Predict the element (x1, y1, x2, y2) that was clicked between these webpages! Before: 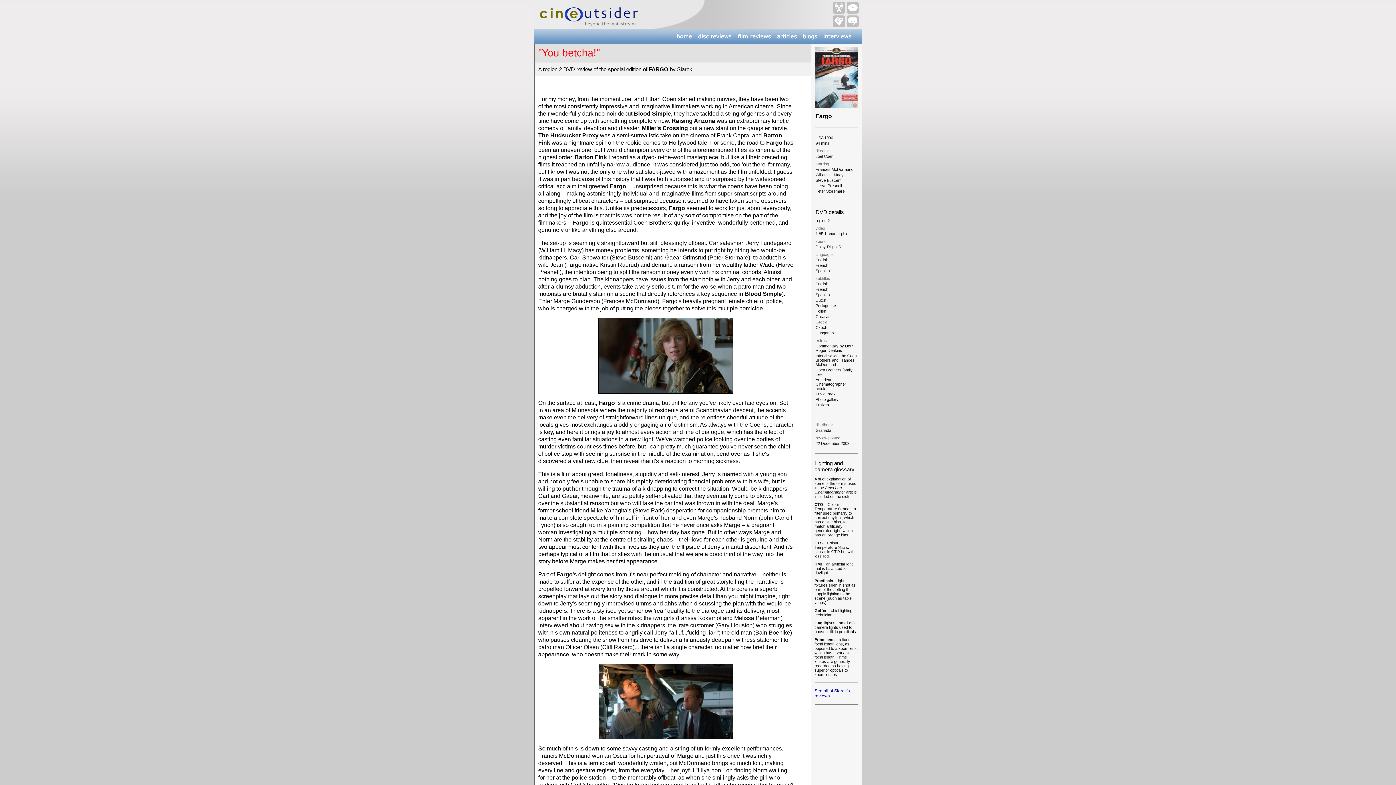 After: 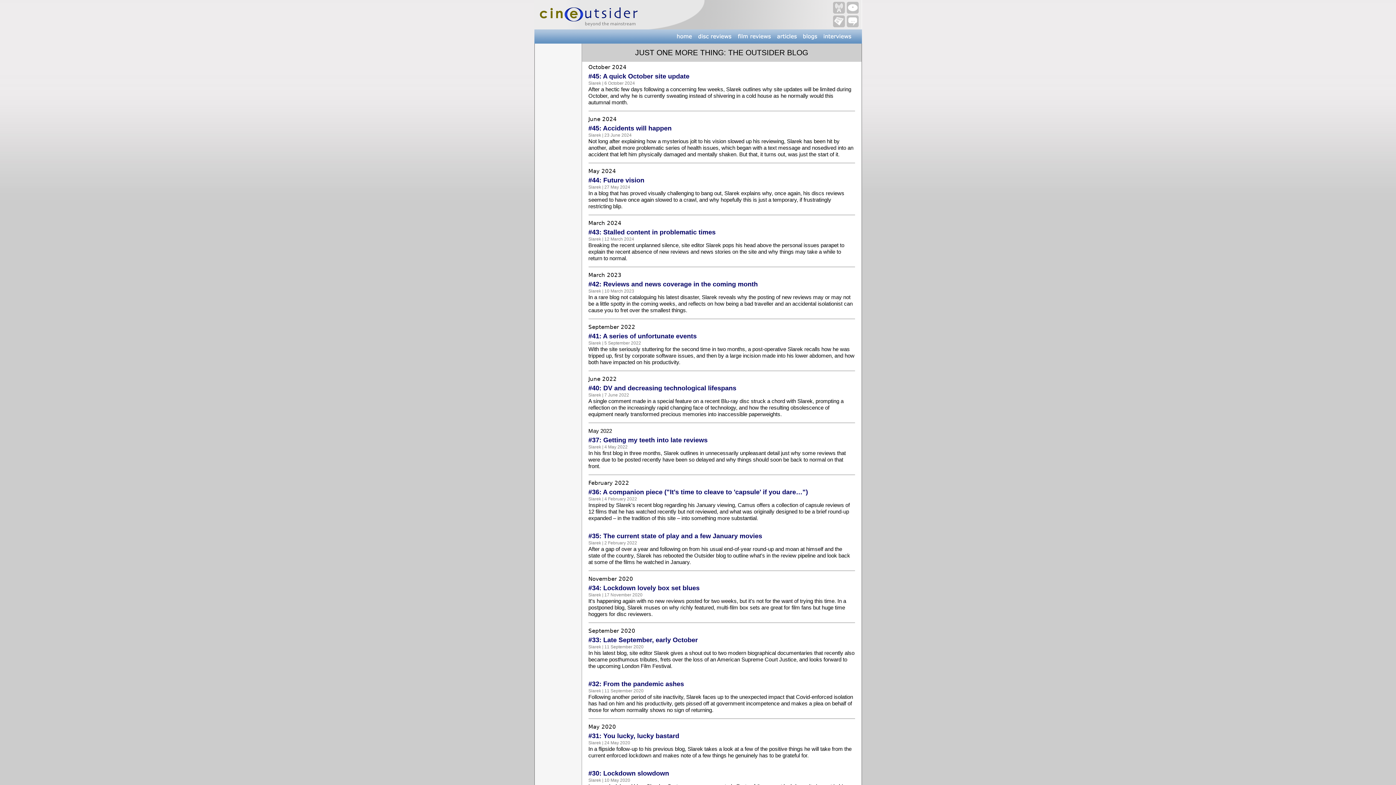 Action: bbox: (799, 38, 820, 44)